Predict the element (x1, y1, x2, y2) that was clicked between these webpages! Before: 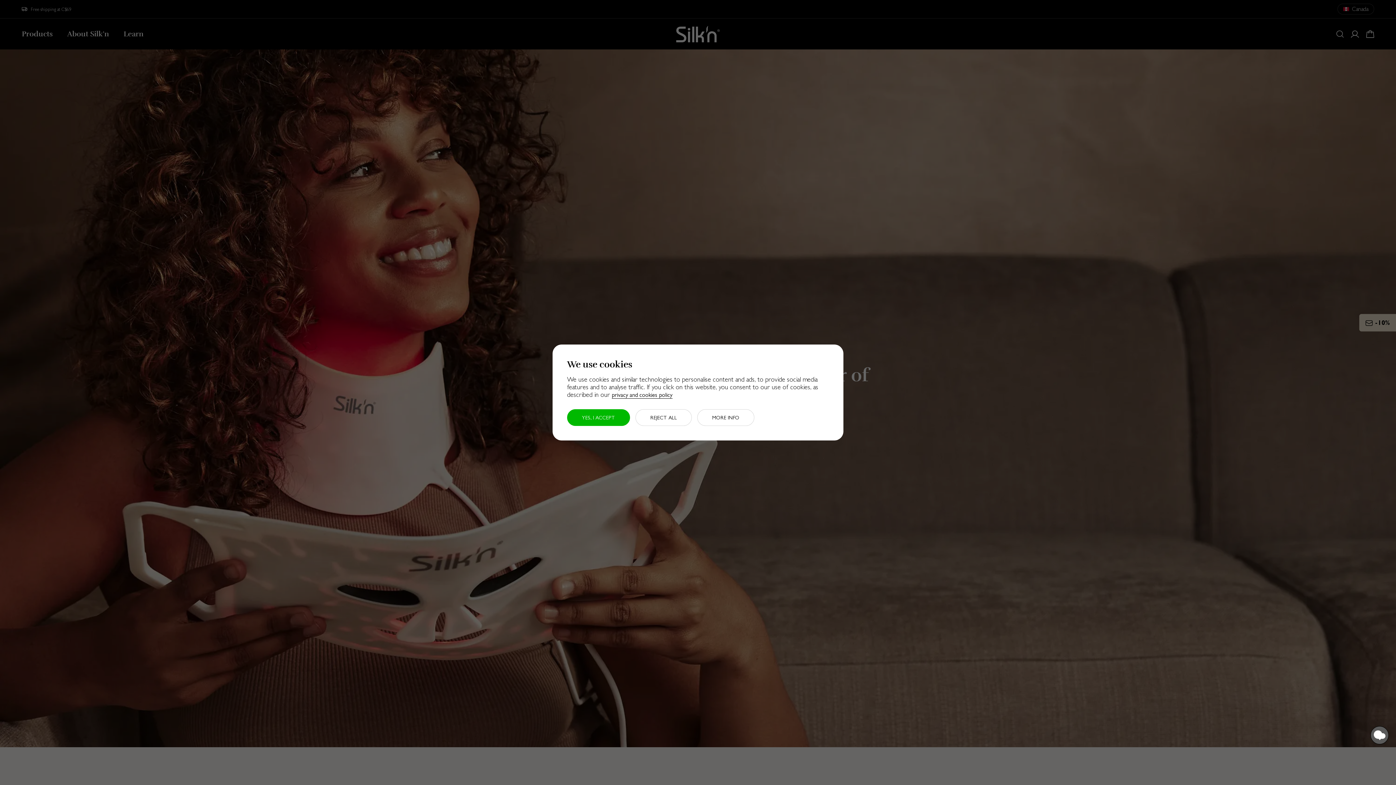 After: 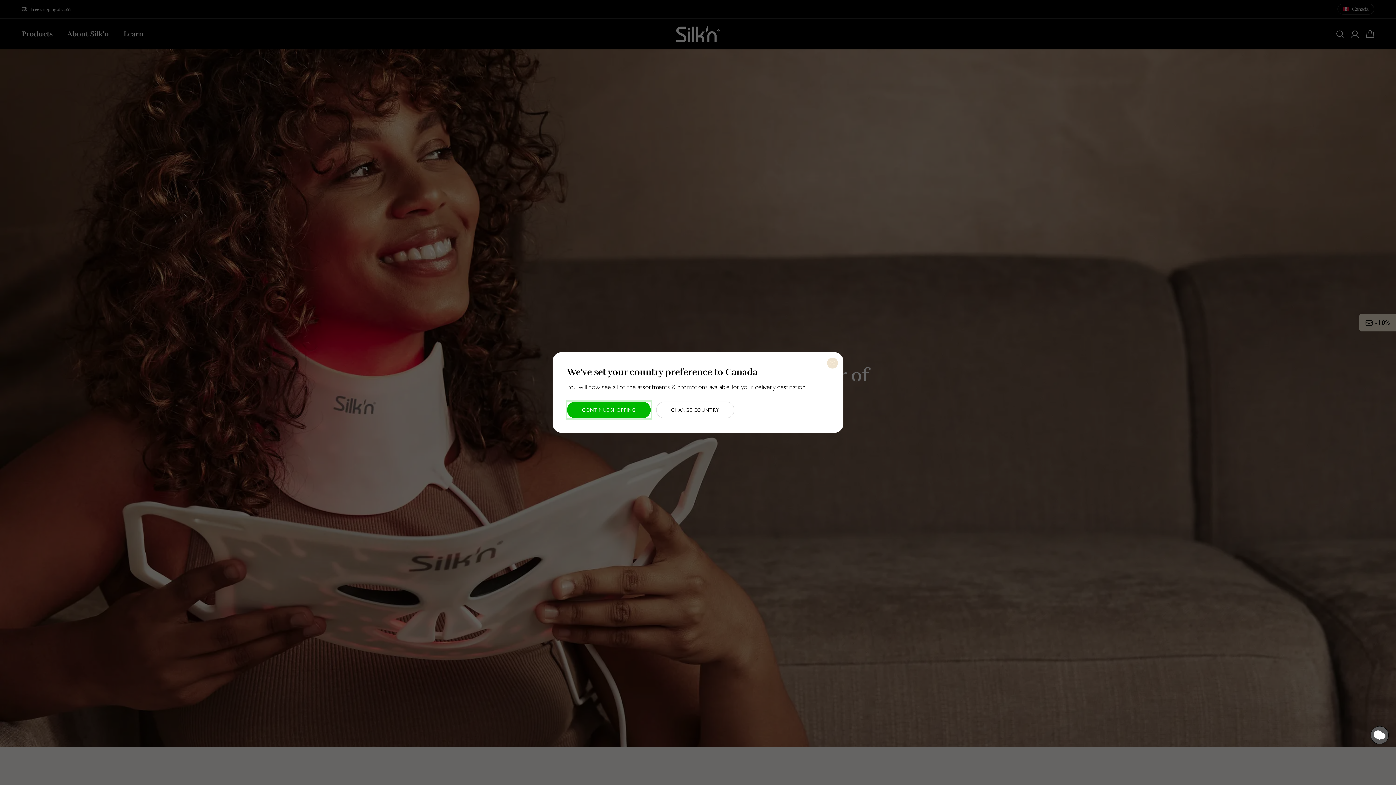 Action: bbox: (567, 409, 630, 426) label: YES, I ACCEPT